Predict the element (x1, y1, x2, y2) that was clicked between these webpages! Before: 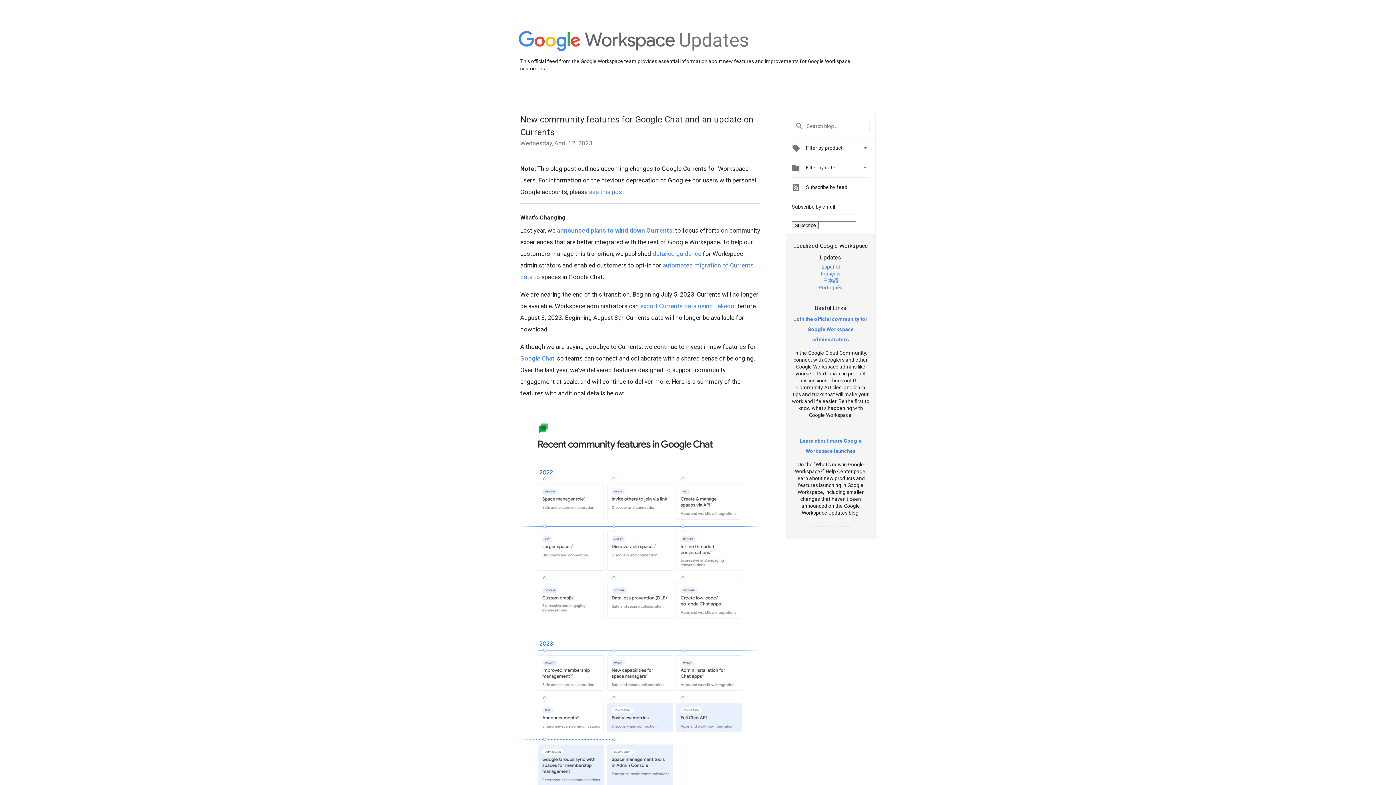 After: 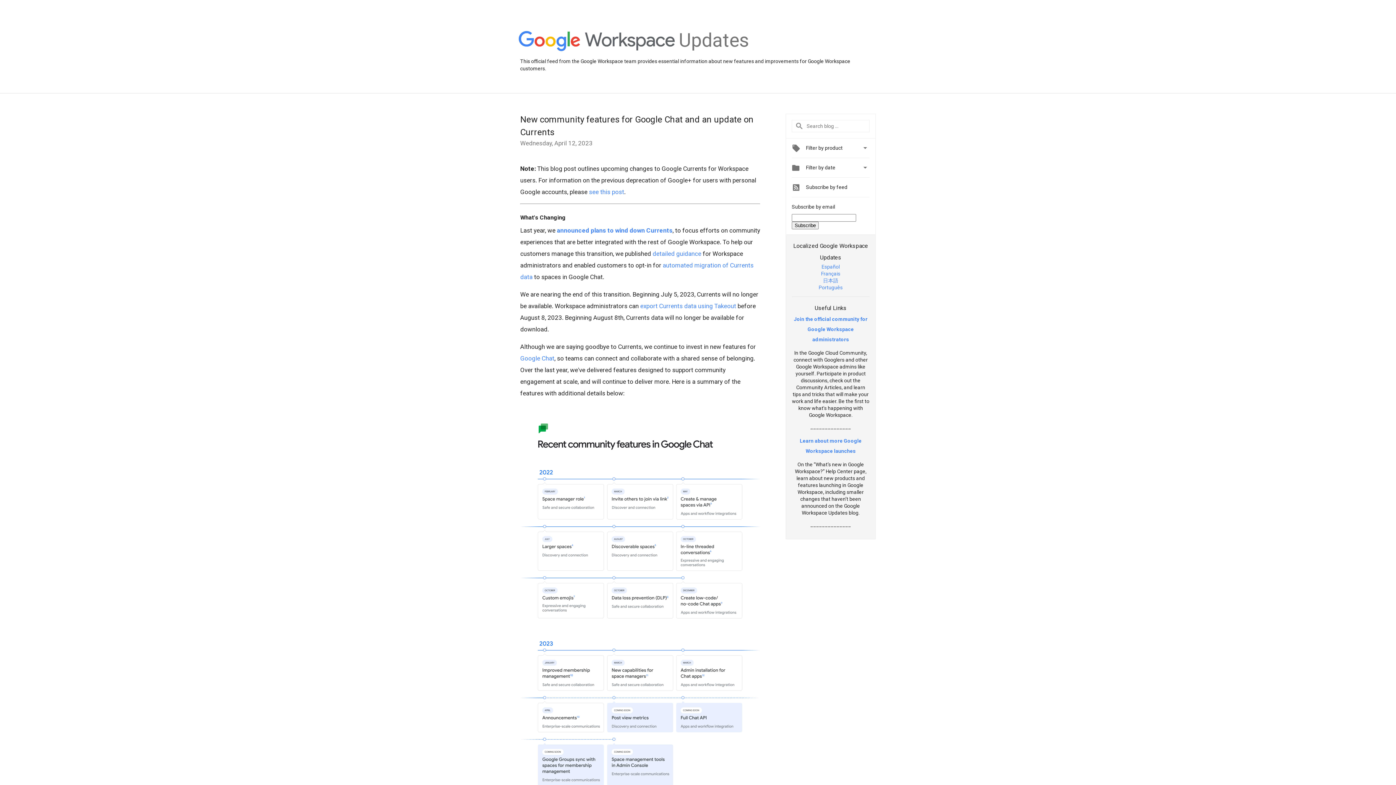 Action: bbox: (818, 284, 842, 290) label: Português